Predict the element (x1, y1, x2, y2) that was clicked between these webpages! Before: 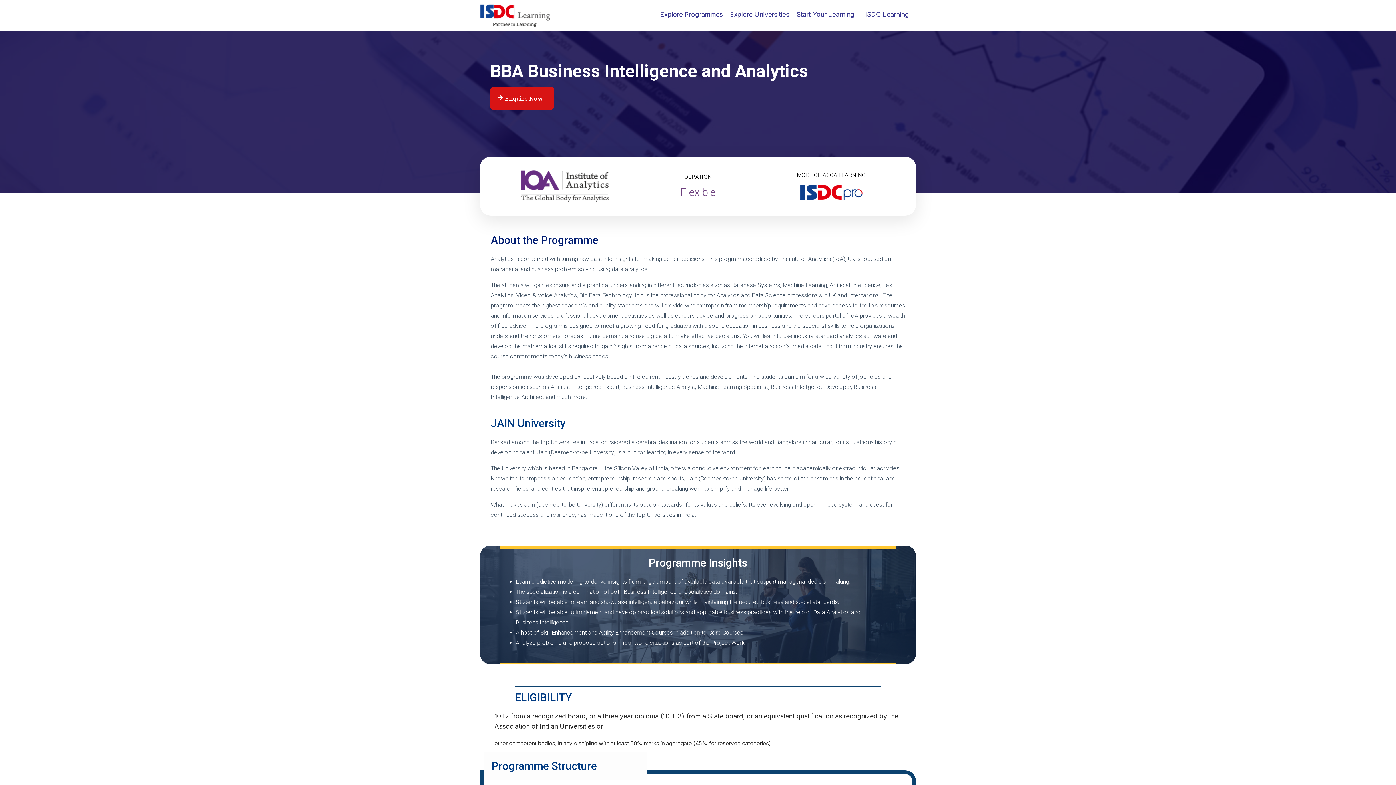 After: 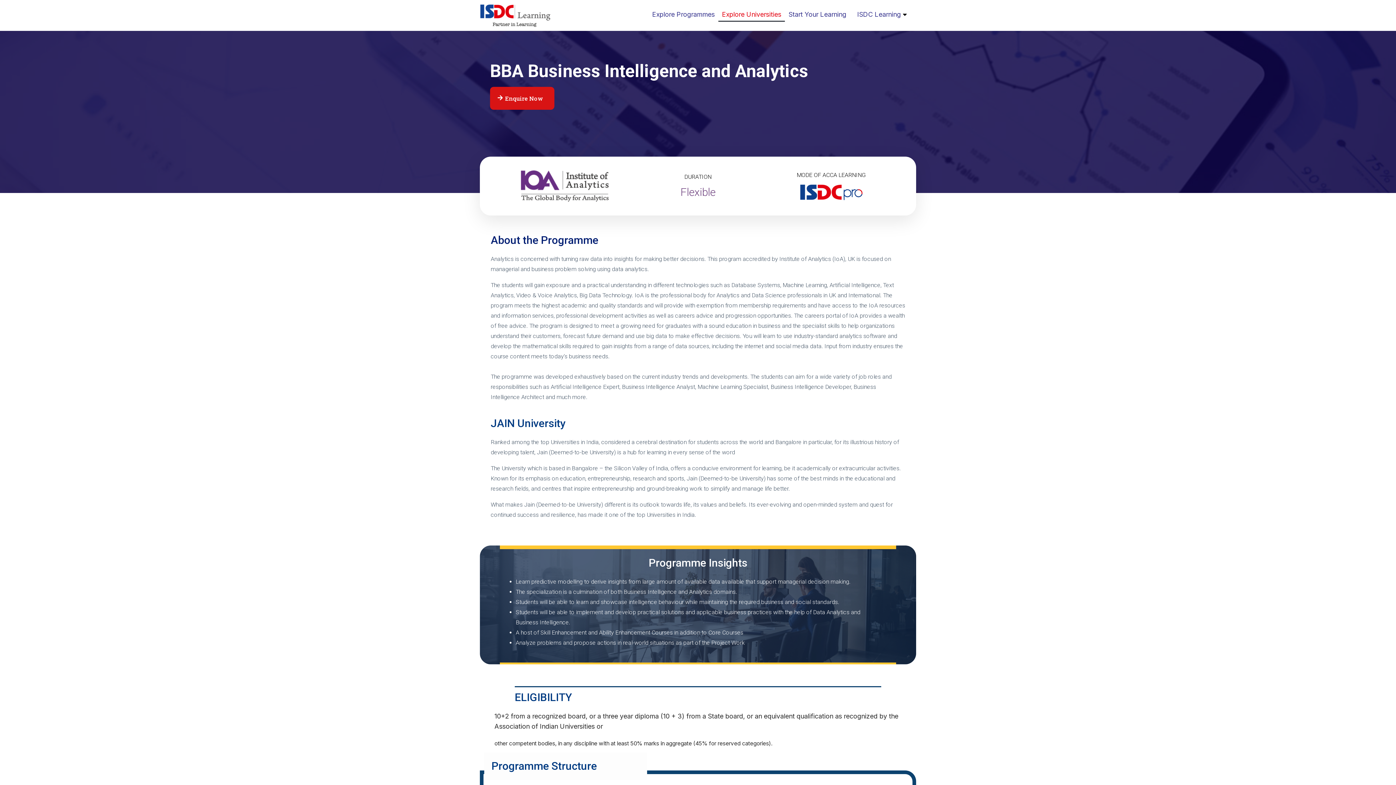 Action: label: Explore Universities bbox: (726, 7, 793, 21)